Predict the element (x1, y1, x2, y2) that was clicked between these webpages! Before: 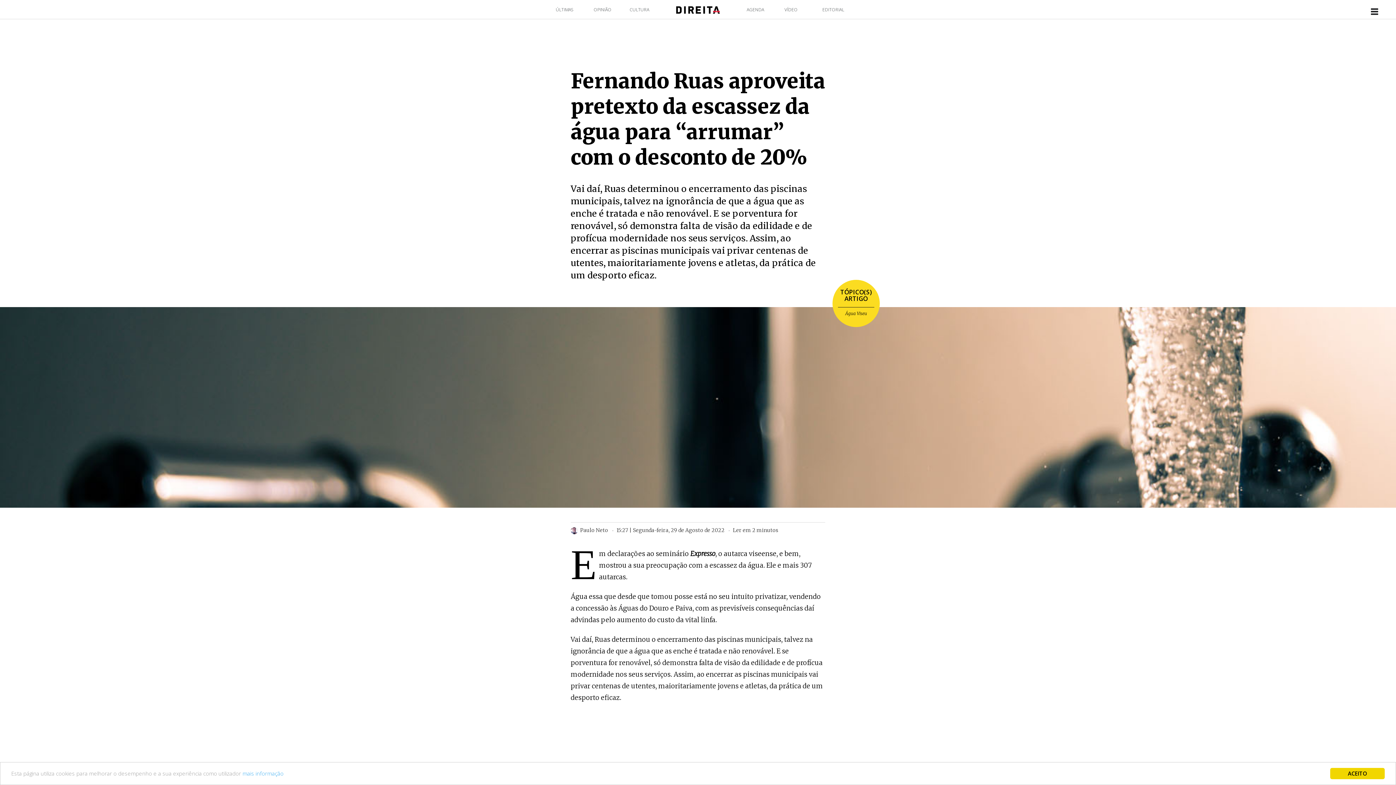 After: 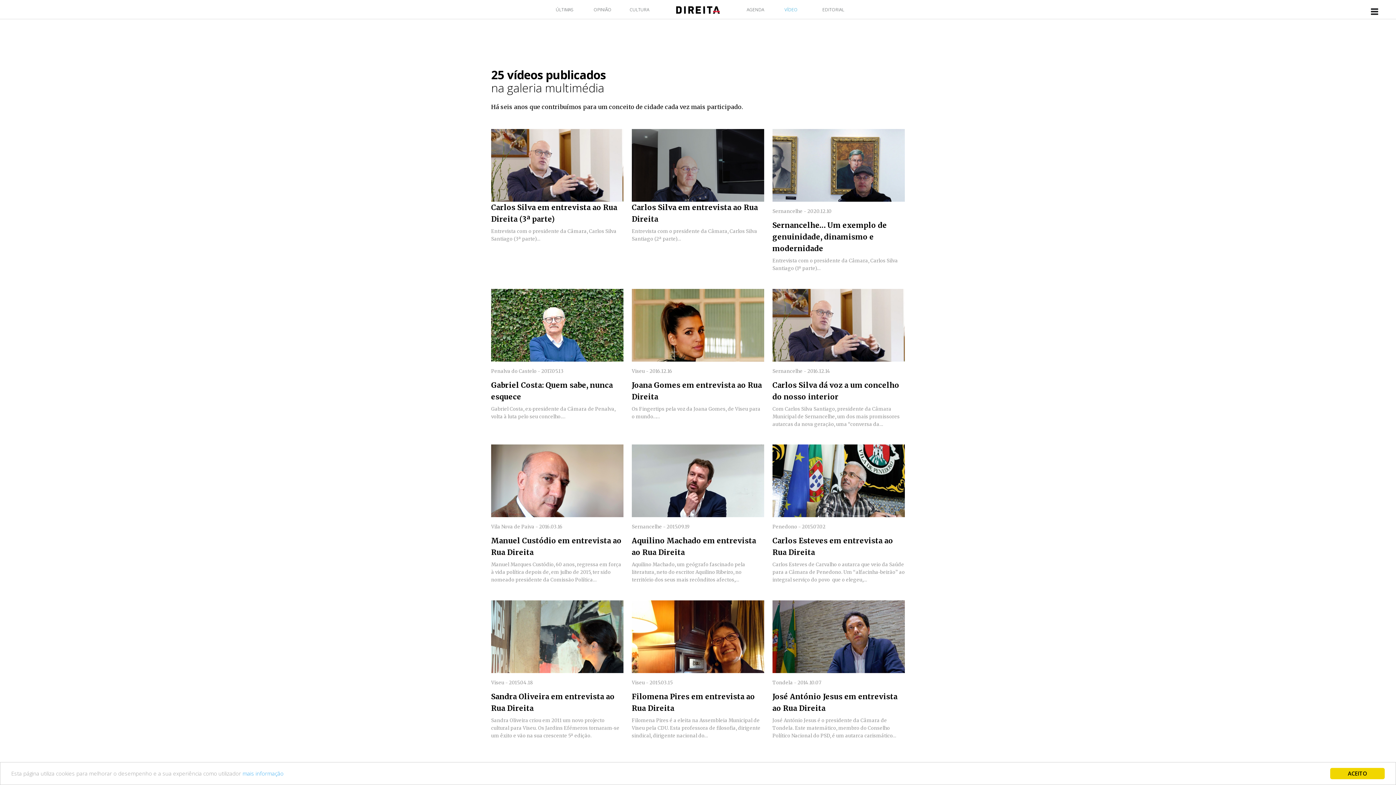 Action: bbox: (784, 6, 821, 13) label: VÍDEO